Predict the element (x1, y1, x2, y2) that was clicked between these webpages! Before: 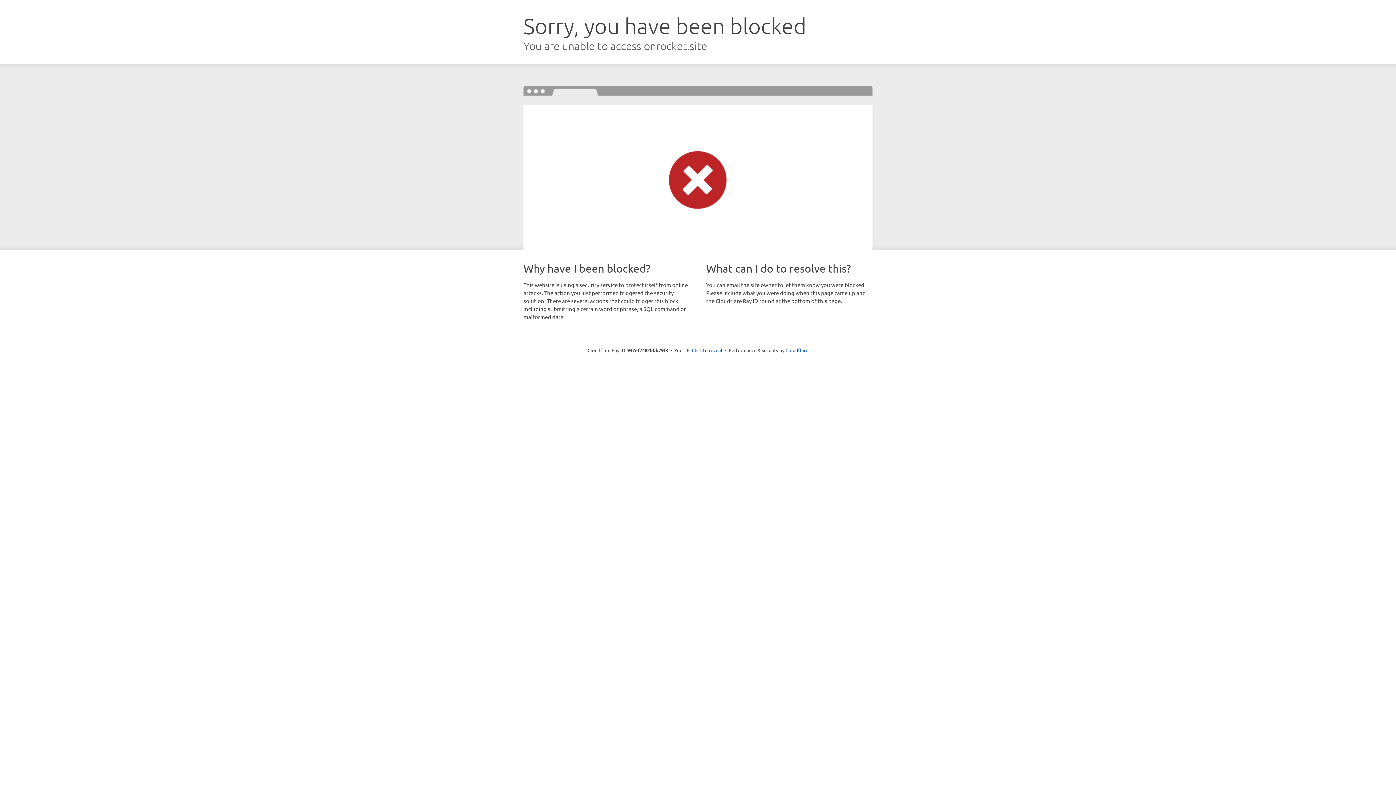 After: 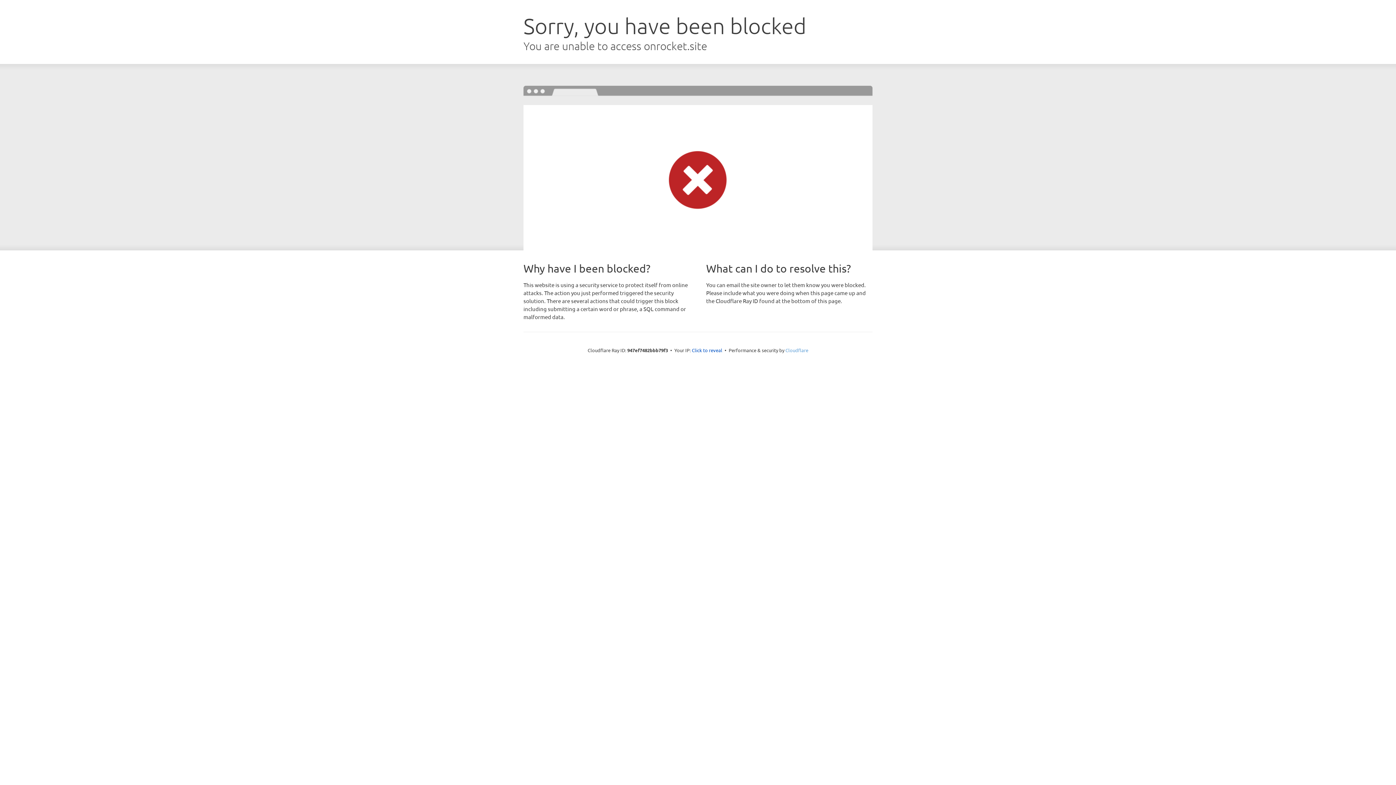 Action: bbox: (785, 347, 808, 353) label: Cloudflare